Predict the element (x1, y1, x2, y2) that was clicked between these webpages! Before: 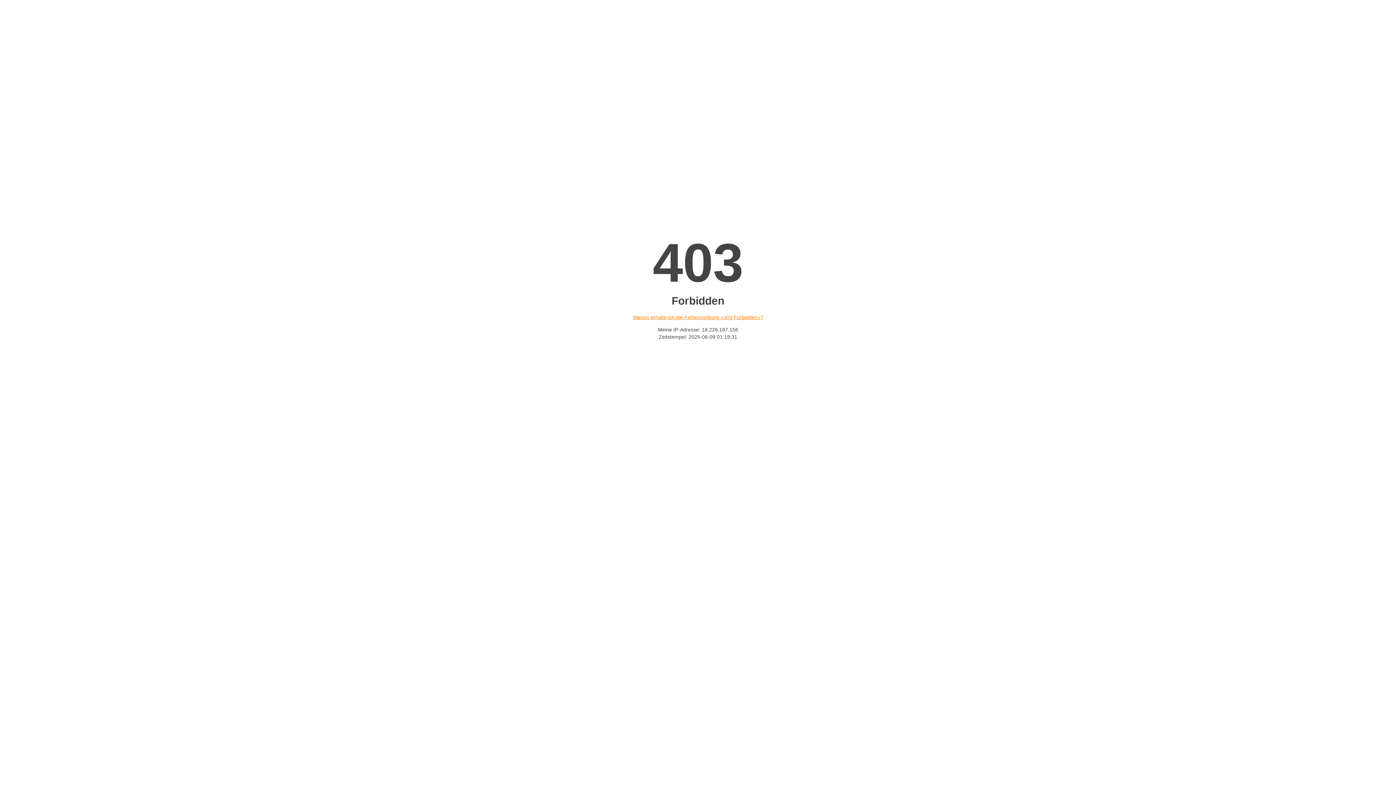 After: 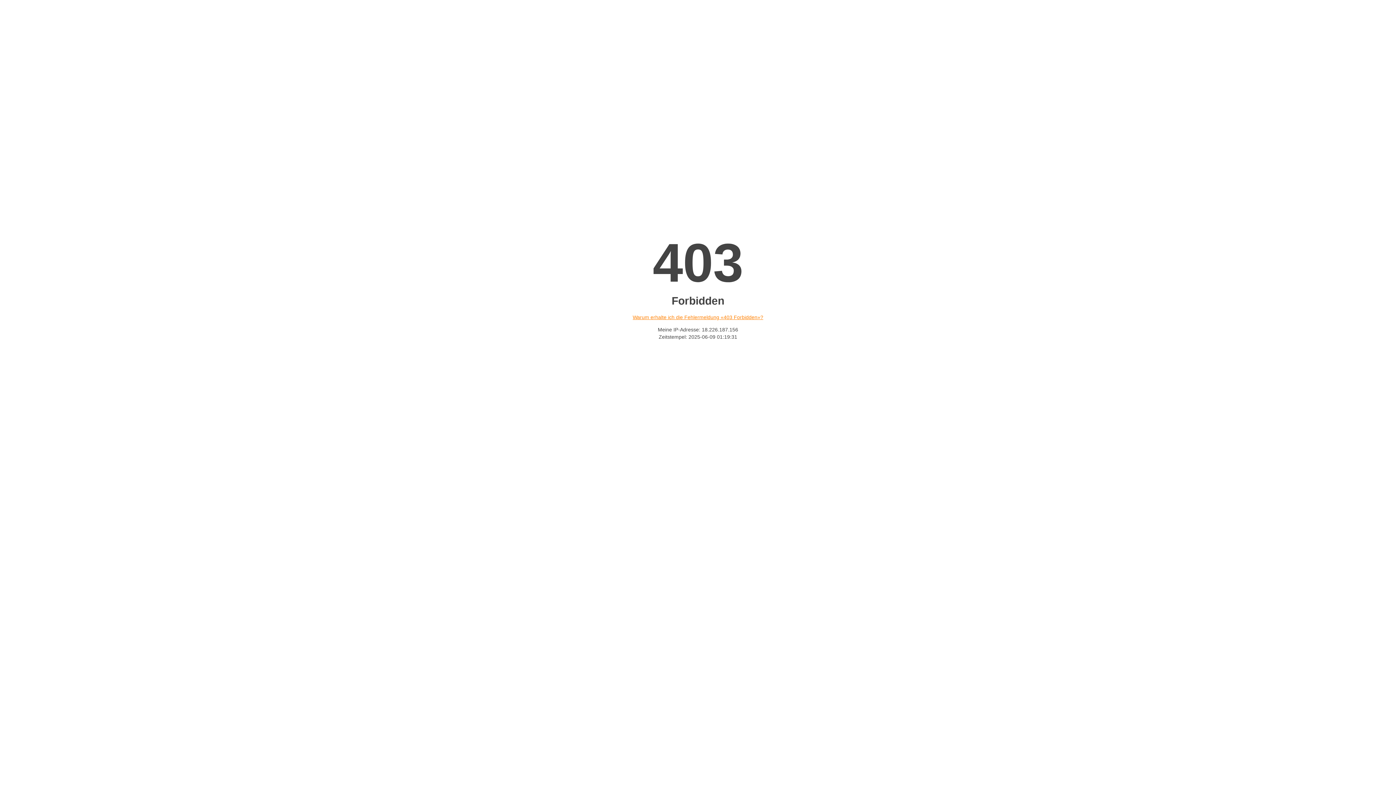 Action: label: Warum erhalte ich die Fehlermeldung «403 Forbidden»? bbox: (632, 314, 763, 320)